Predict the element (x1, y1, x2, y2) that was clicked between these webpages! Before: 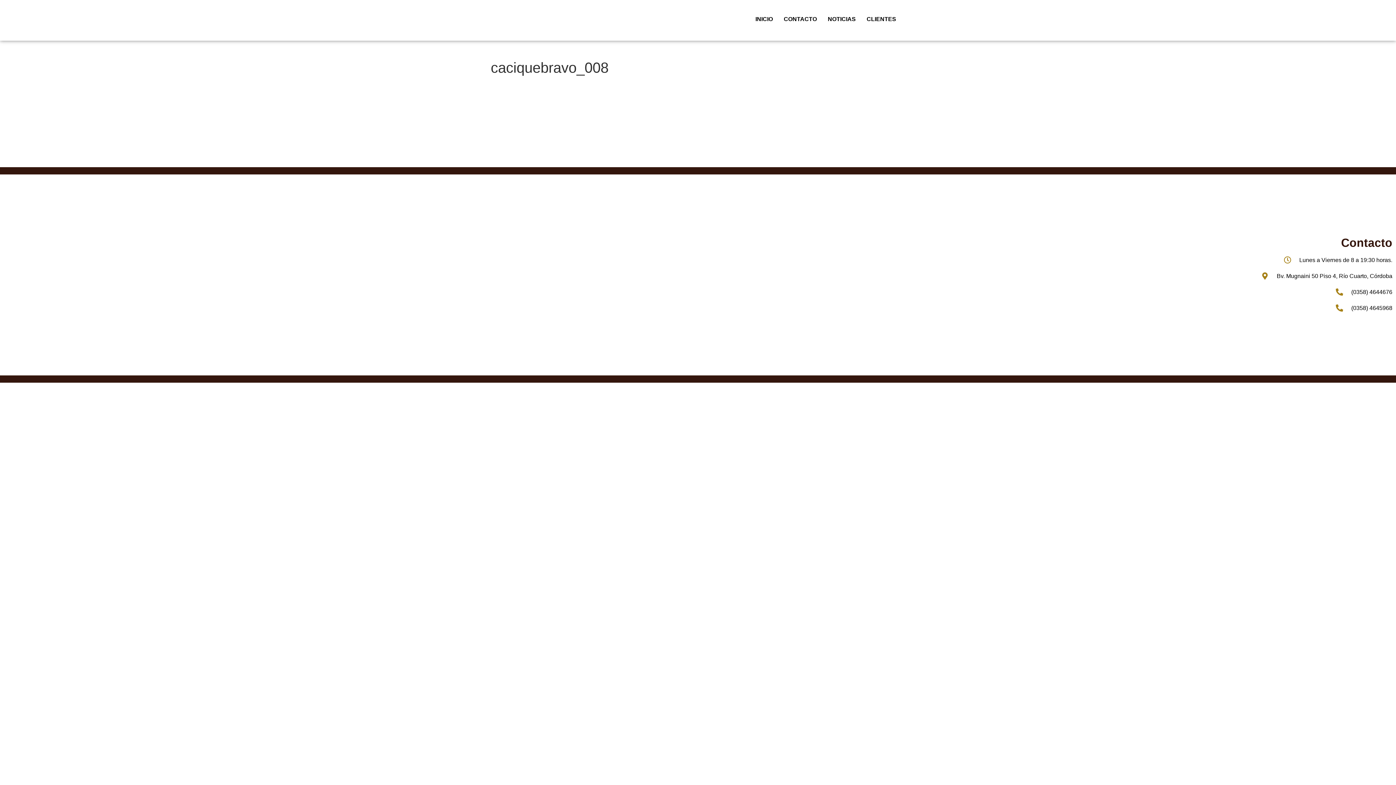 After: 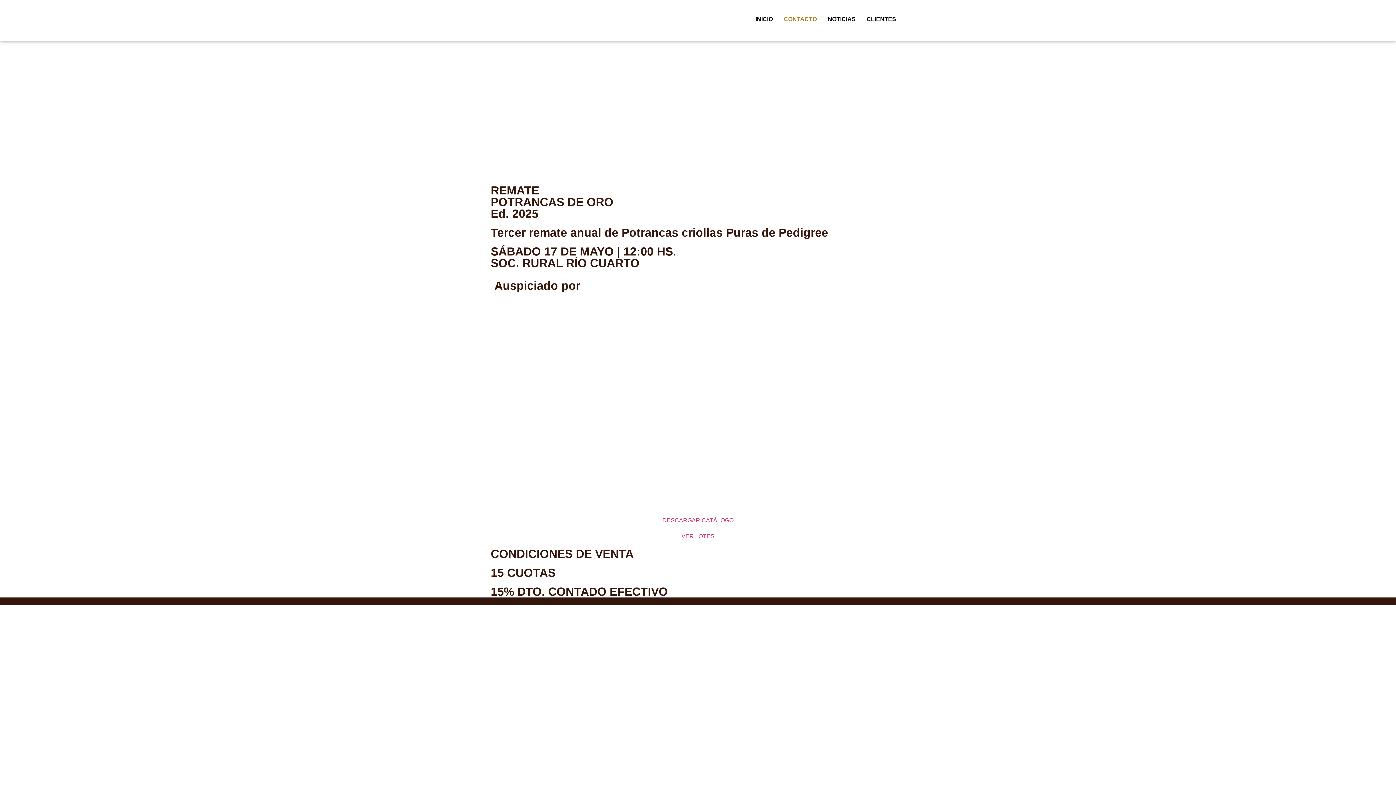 Action: bbox: (494, 10, 586, 29)